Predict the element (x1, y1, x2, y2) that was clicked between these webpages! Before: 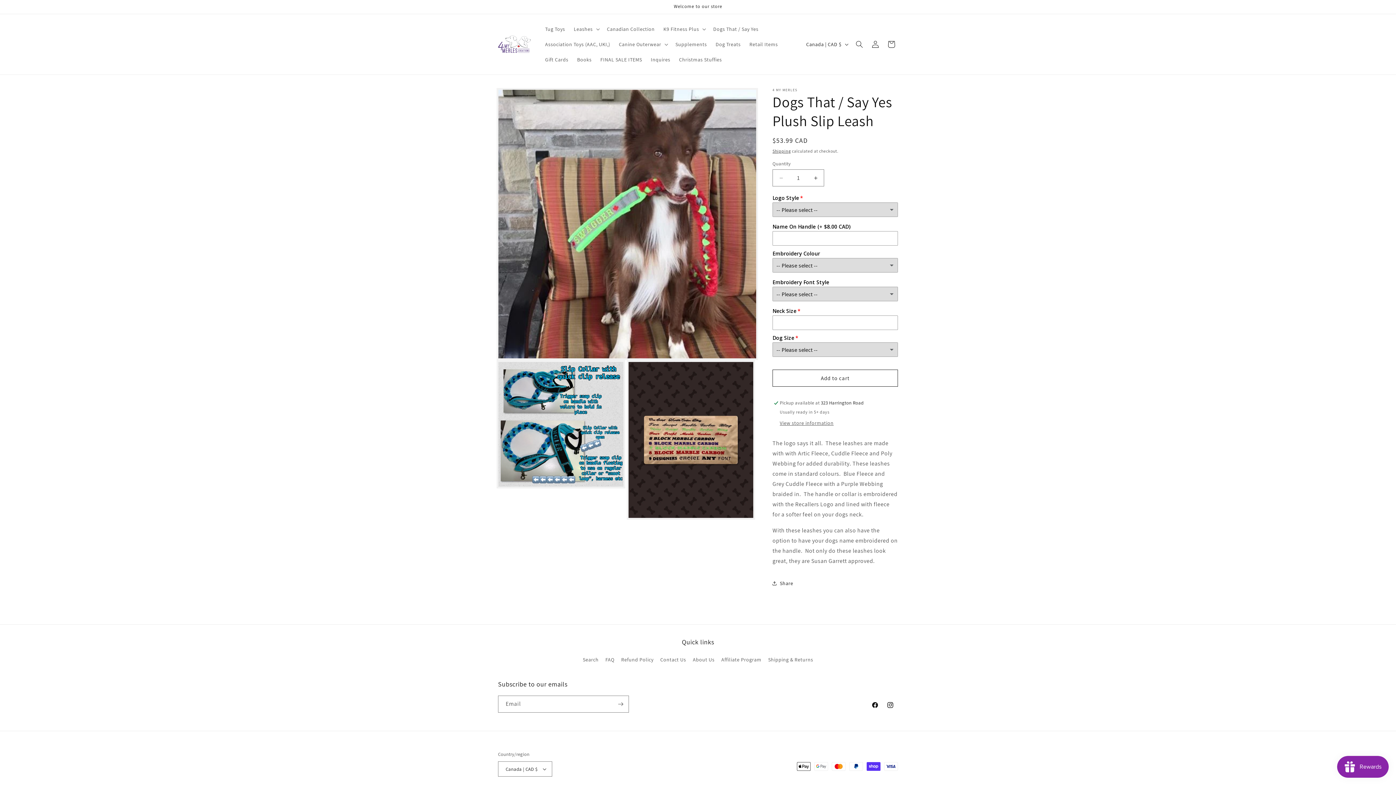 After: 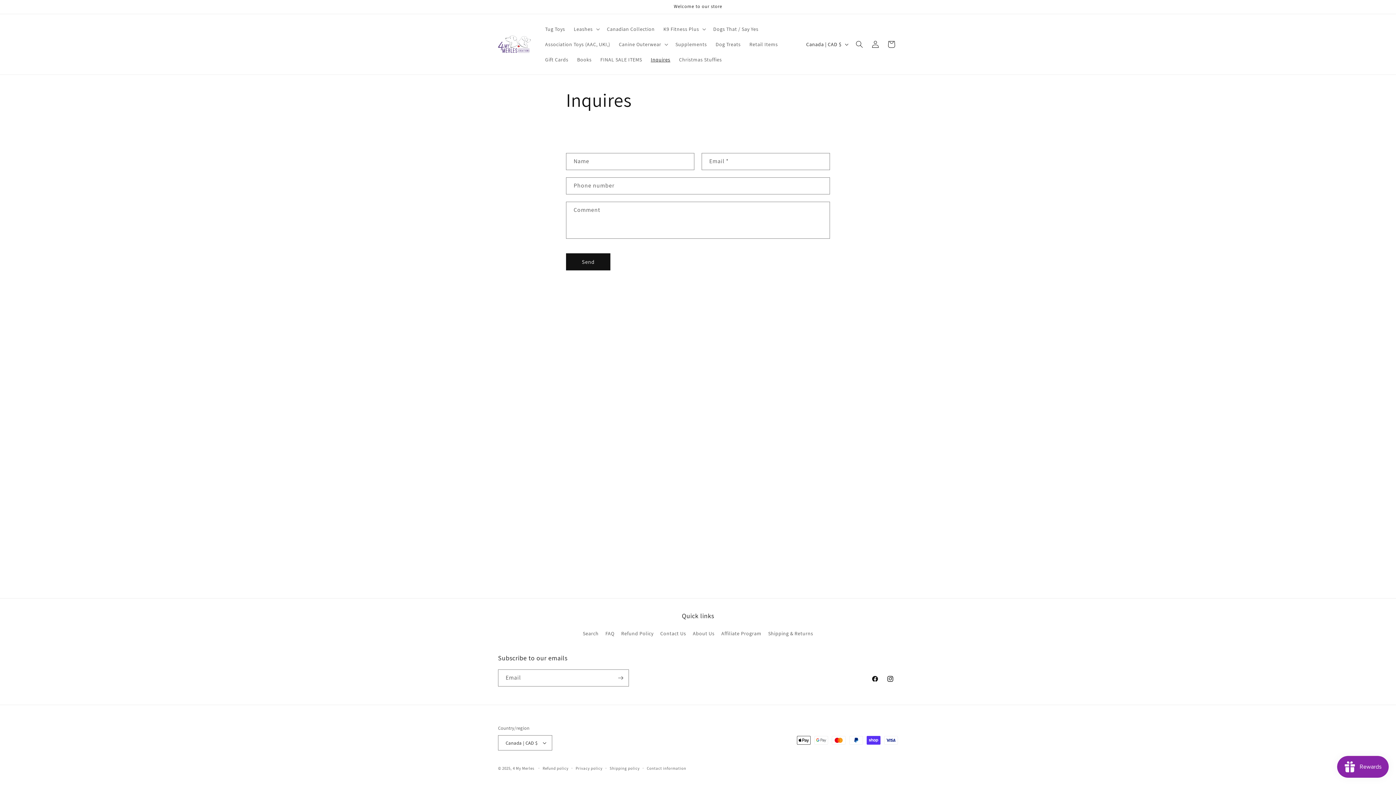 Action: label: Inquires bbox: (646, 52, 674, 67)